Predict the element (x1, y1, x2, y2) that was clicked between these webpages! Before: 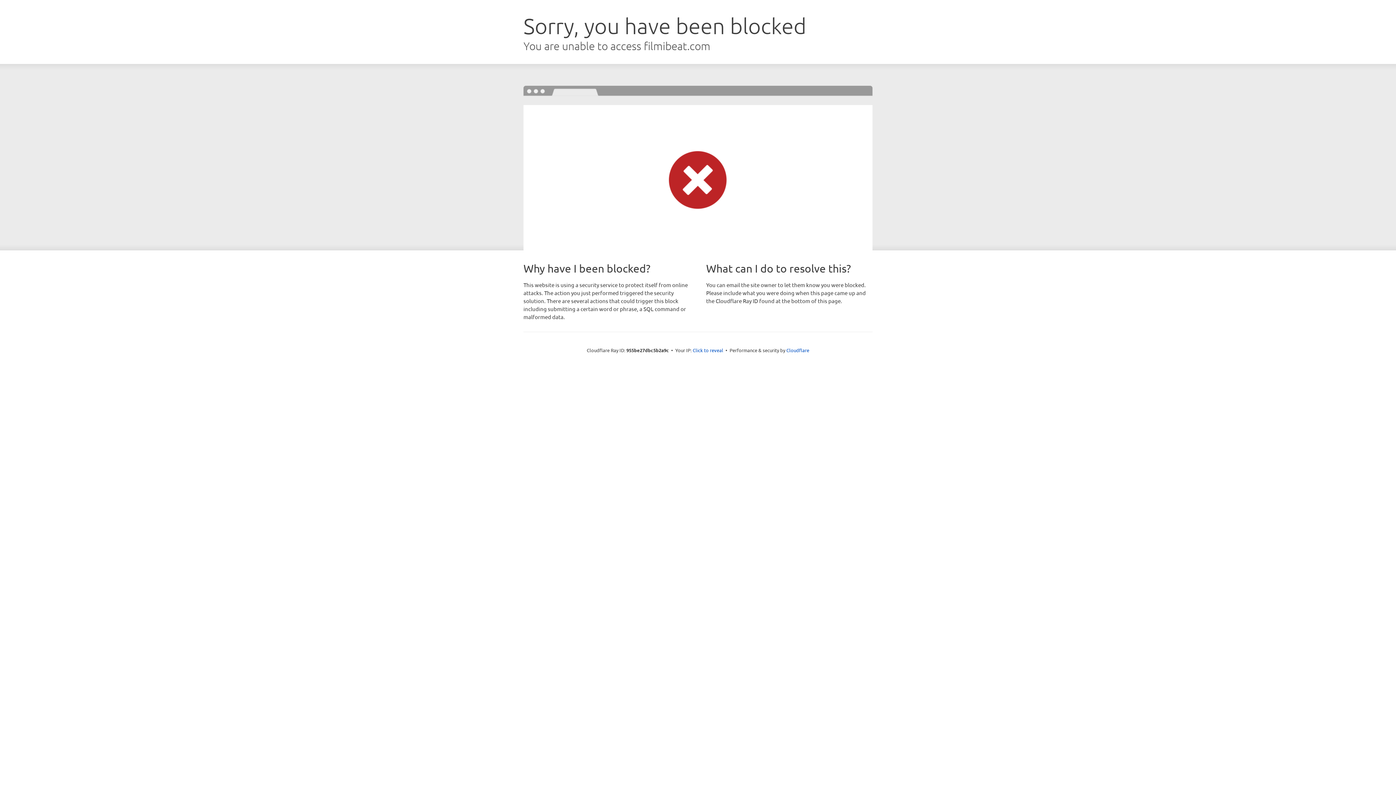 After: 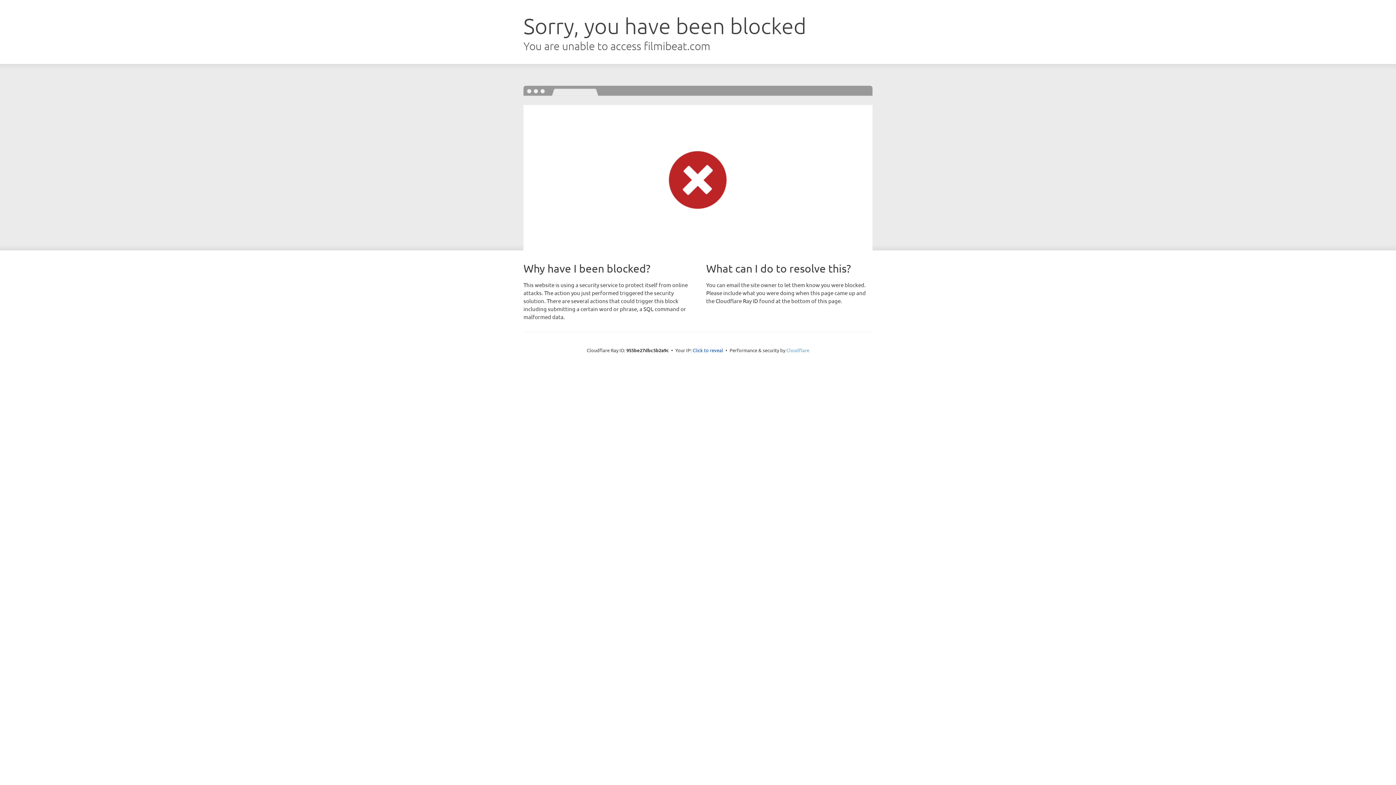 Action: label: Cloudflare bbox: (786, 347, 809, 353)